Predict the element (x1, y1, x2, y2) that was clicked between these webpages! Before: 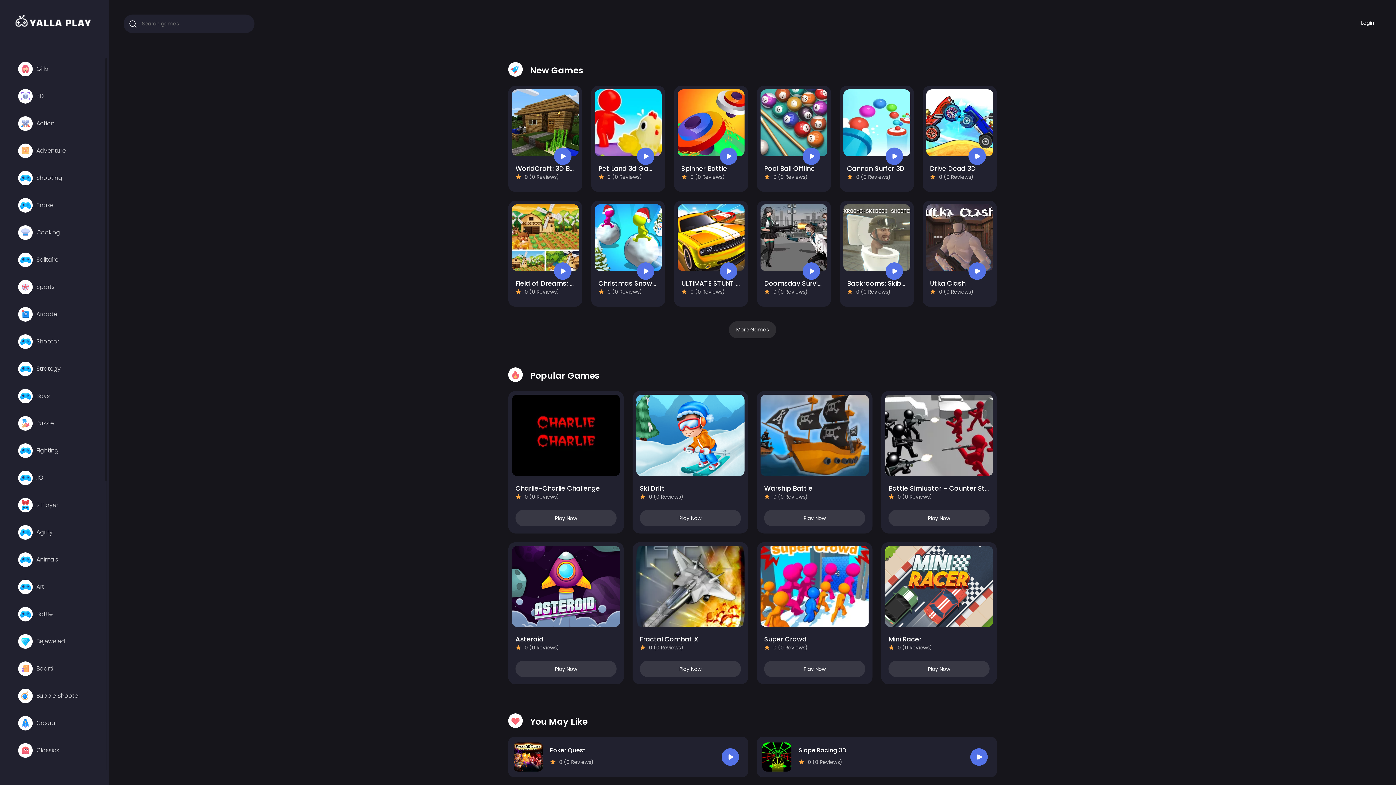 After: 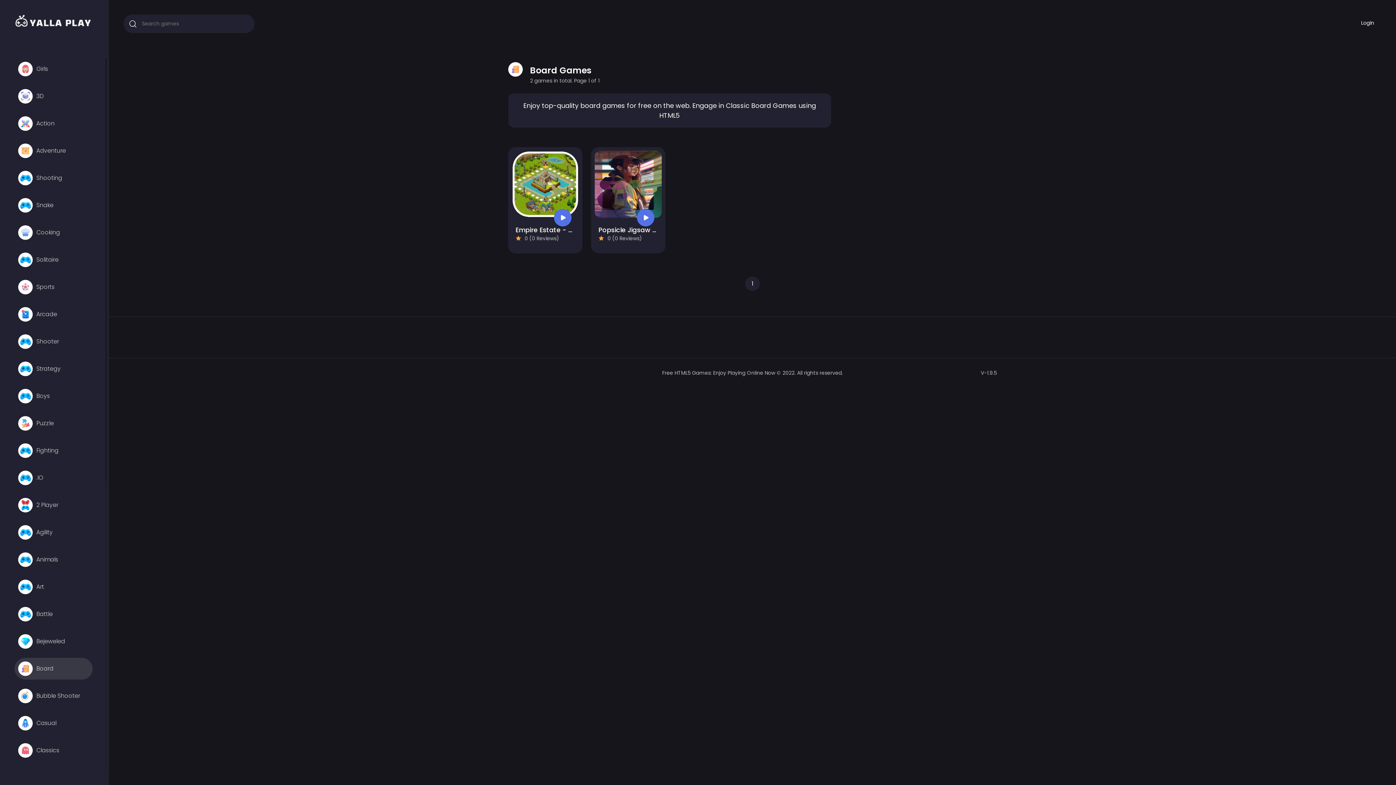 Action: bbox: (14, 658, 92, 679) label: Board